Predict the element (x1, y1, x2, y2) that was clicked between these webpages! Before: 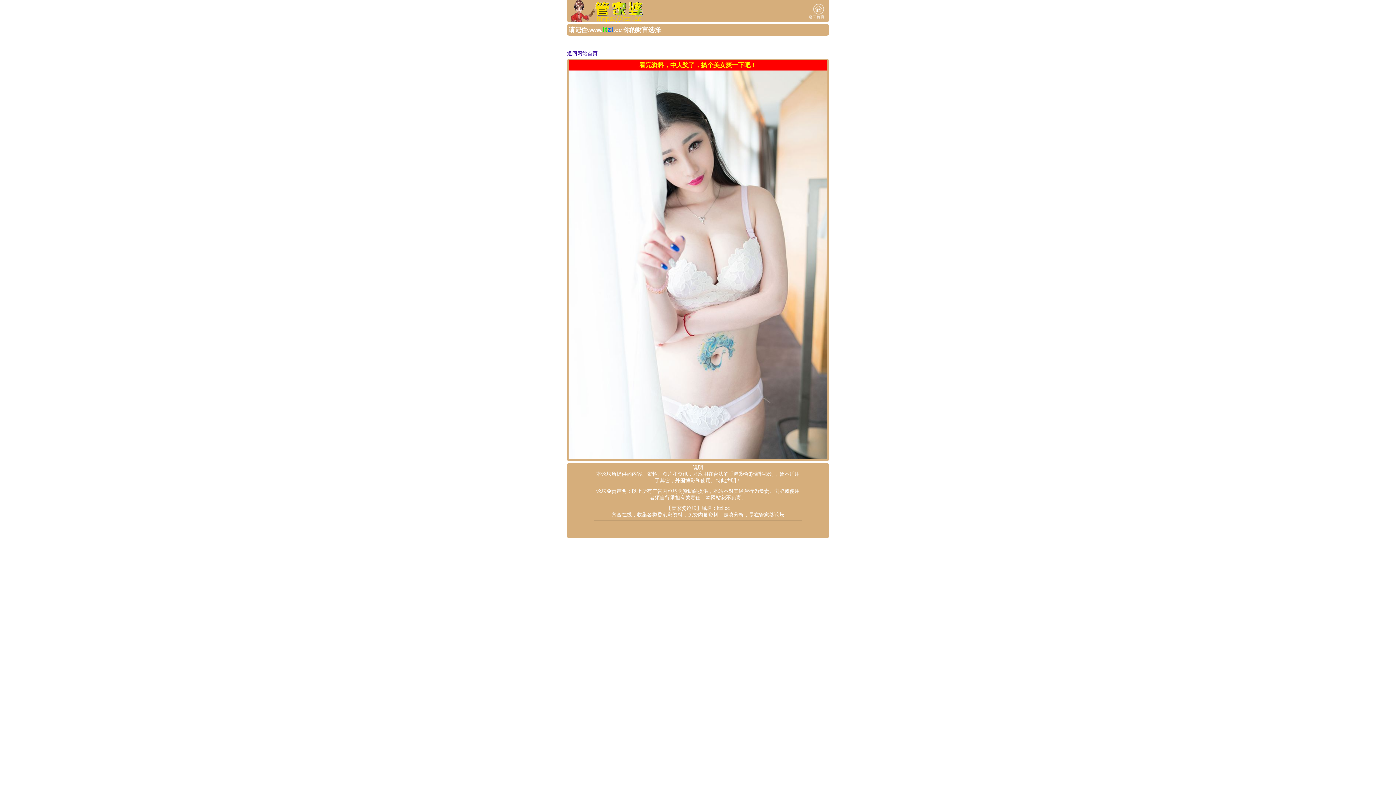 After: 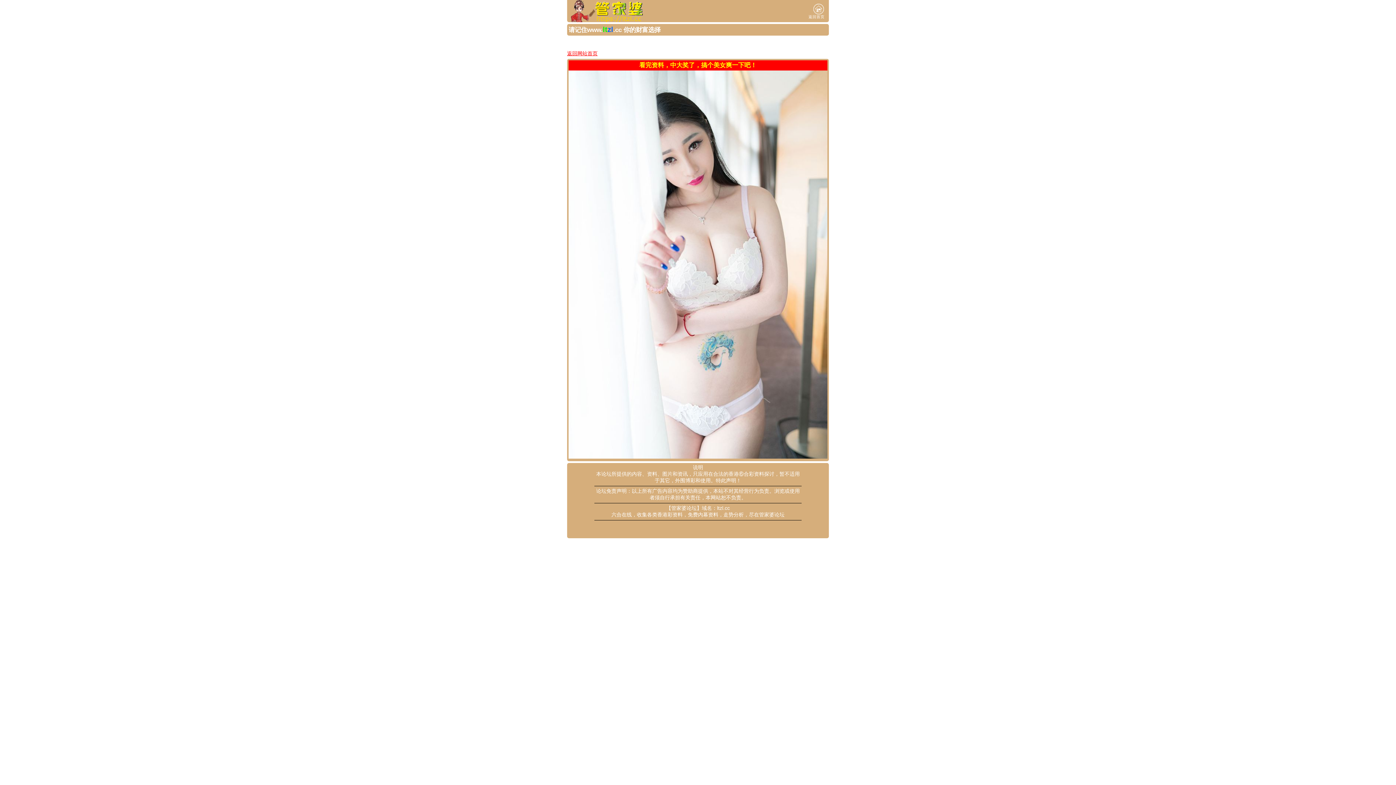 Action: label: 返回网站首页 bbox: (567, 50, 597, 56)